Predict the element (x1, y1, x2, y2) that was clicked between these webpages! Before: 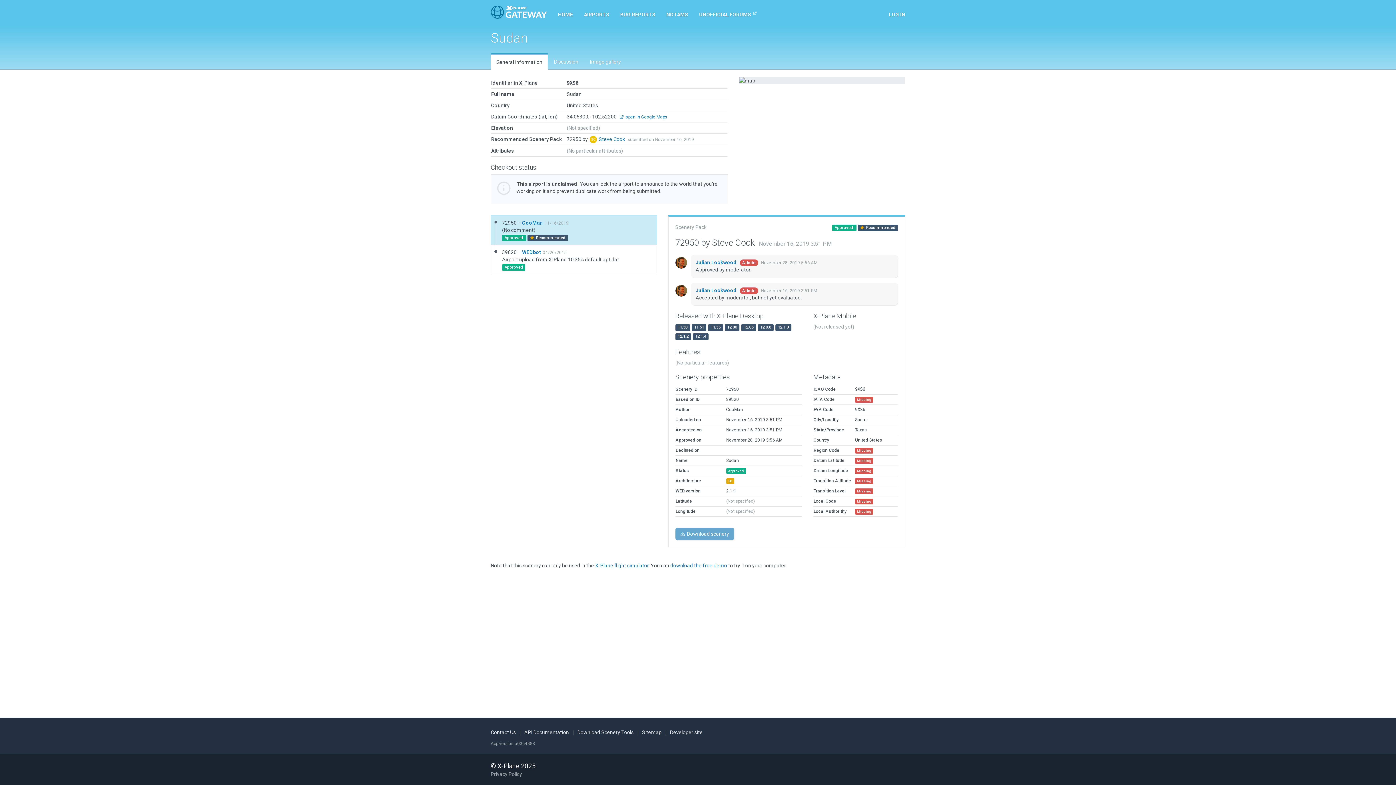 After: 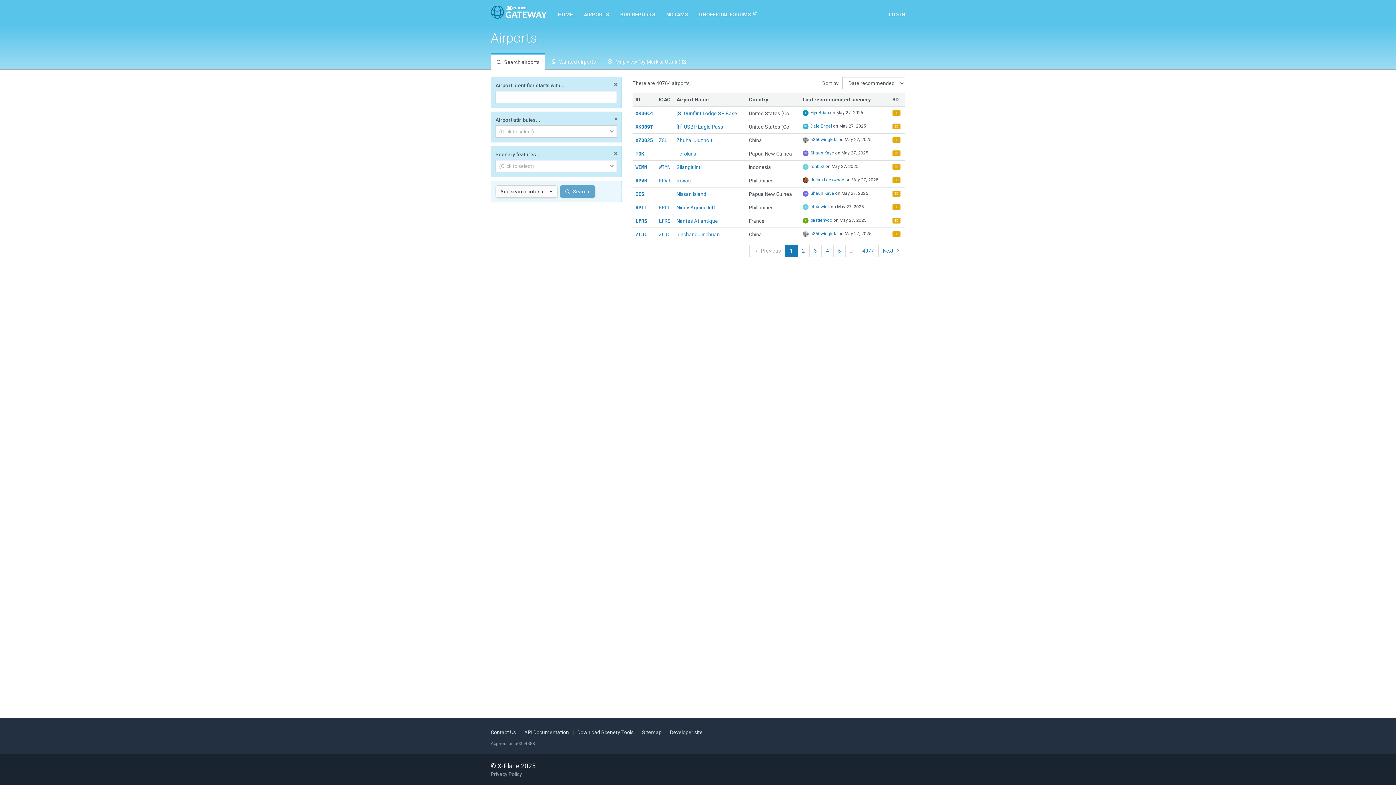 Action: bbox: (578, 0, 614, 25) label: AIRPORTS